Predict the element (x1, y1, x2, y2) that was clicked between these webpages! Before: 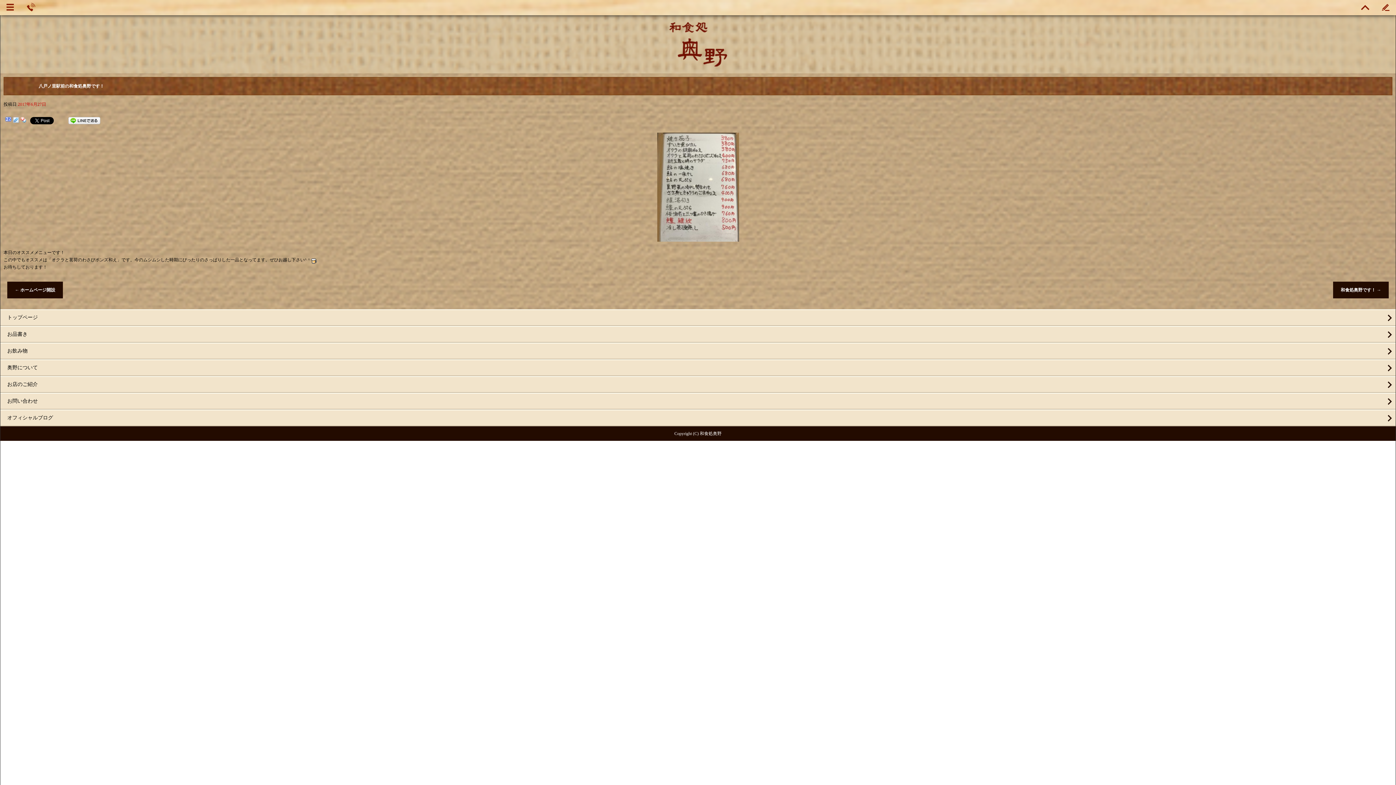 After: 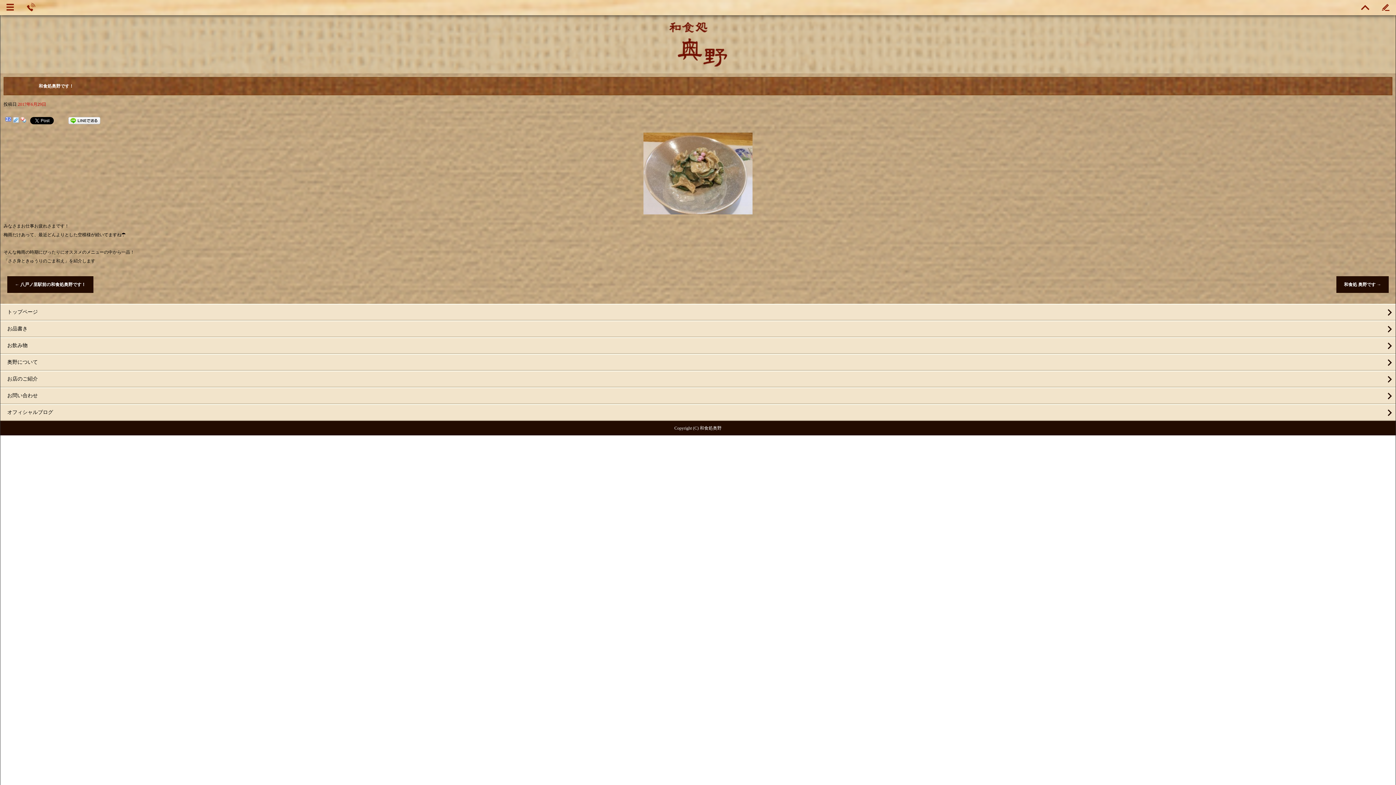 Action: label: 和食処奥野です！ → bbox: (1333, 281, 1389, 298)